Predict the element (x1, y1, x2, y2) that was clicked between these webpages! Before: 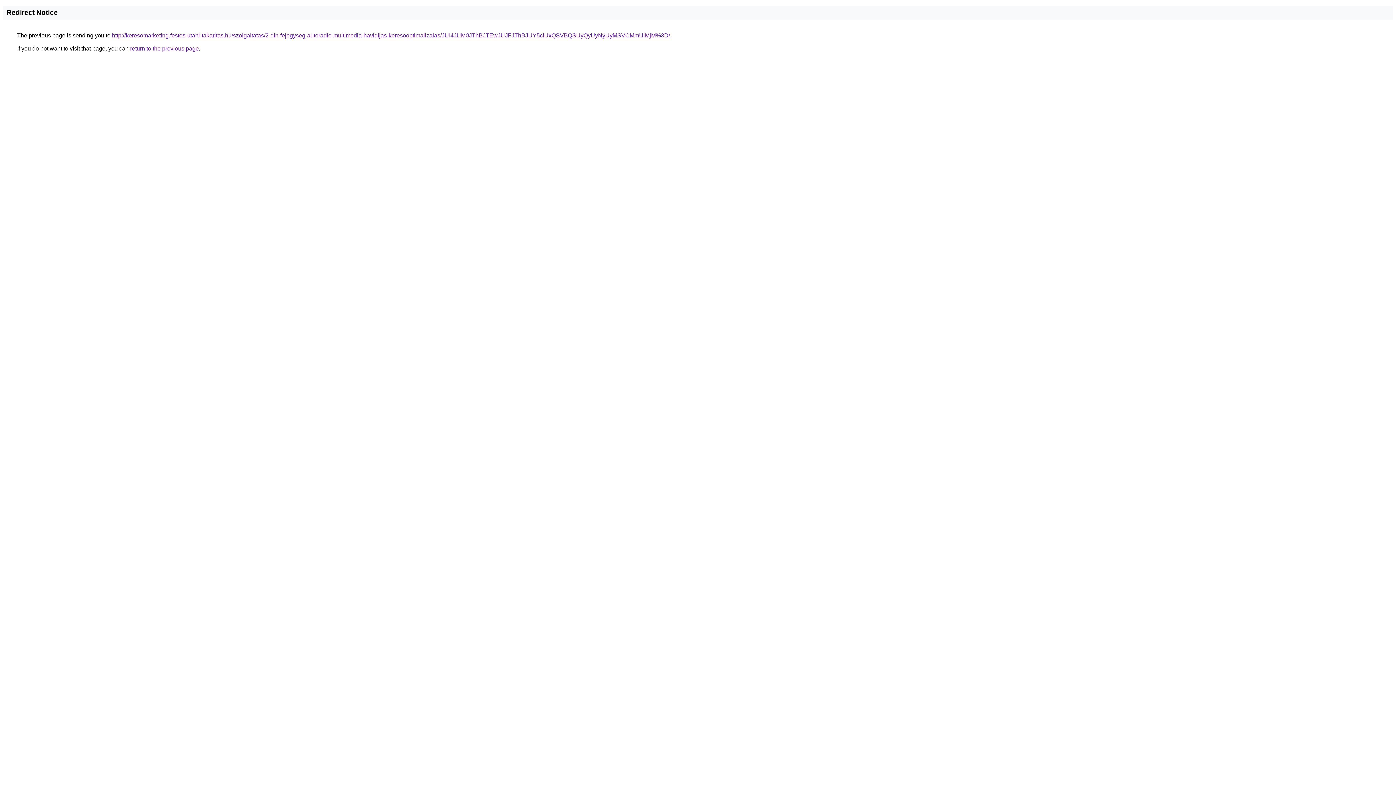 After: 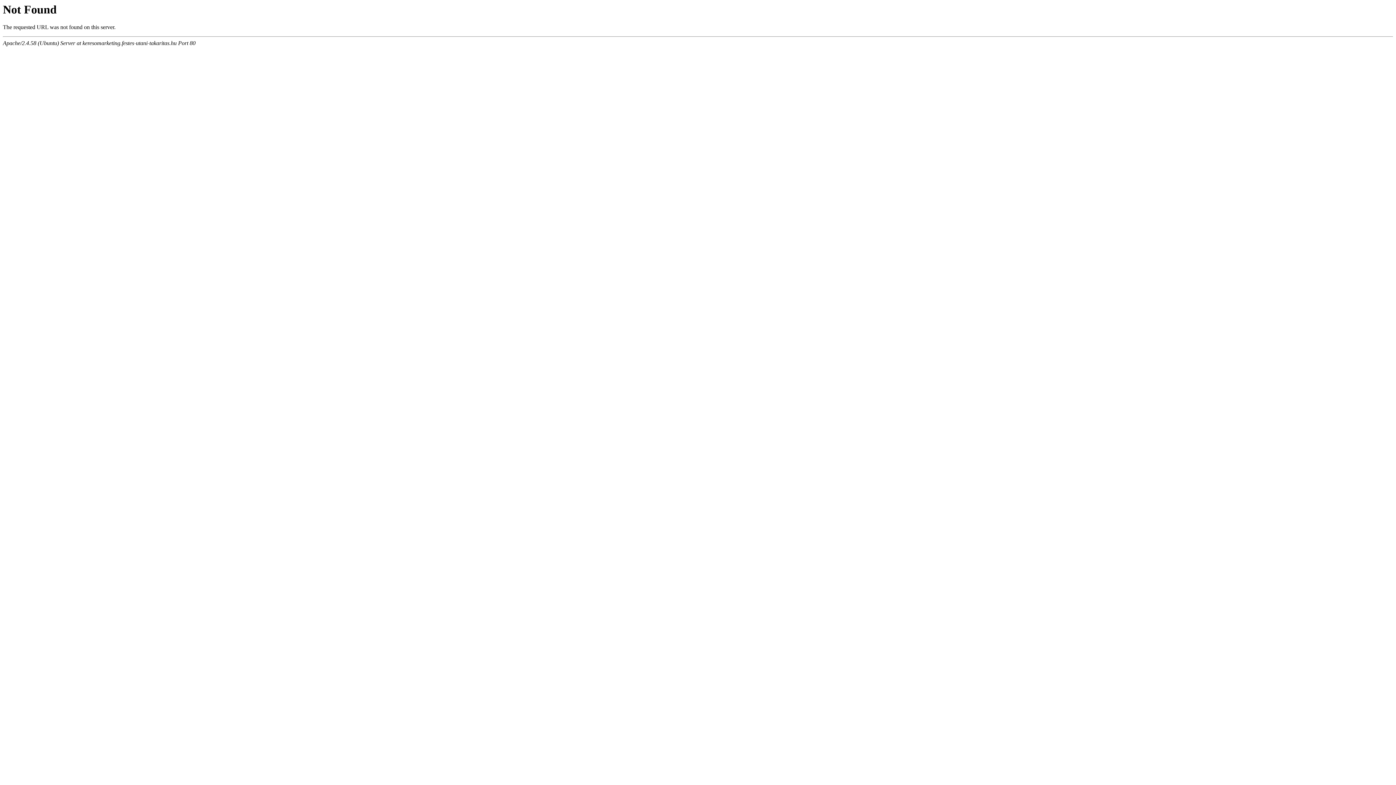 Action: bbox: (112, 32, 670, 38) label: http://keresomarketing.festes-utani-takaritas.hu/szolgaltatas/2-din-fejegyseg-autoradio-multimedia-havidijas-keresooptimalizalas/JUI4JUM0JThBJTEwJUJFJThBJUY5ciUxQSVBQSUyQyUyNyUyMSVCMmUlMjM%3D/